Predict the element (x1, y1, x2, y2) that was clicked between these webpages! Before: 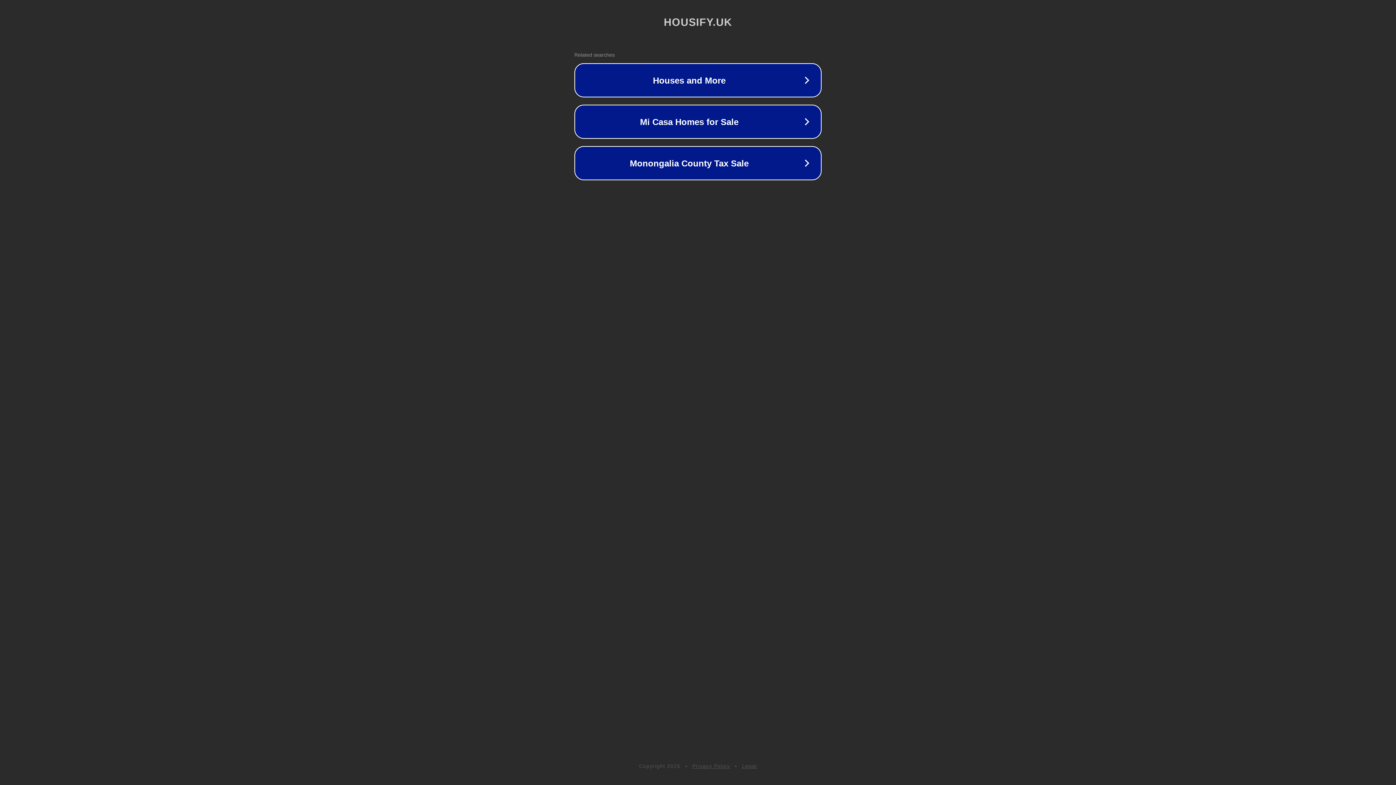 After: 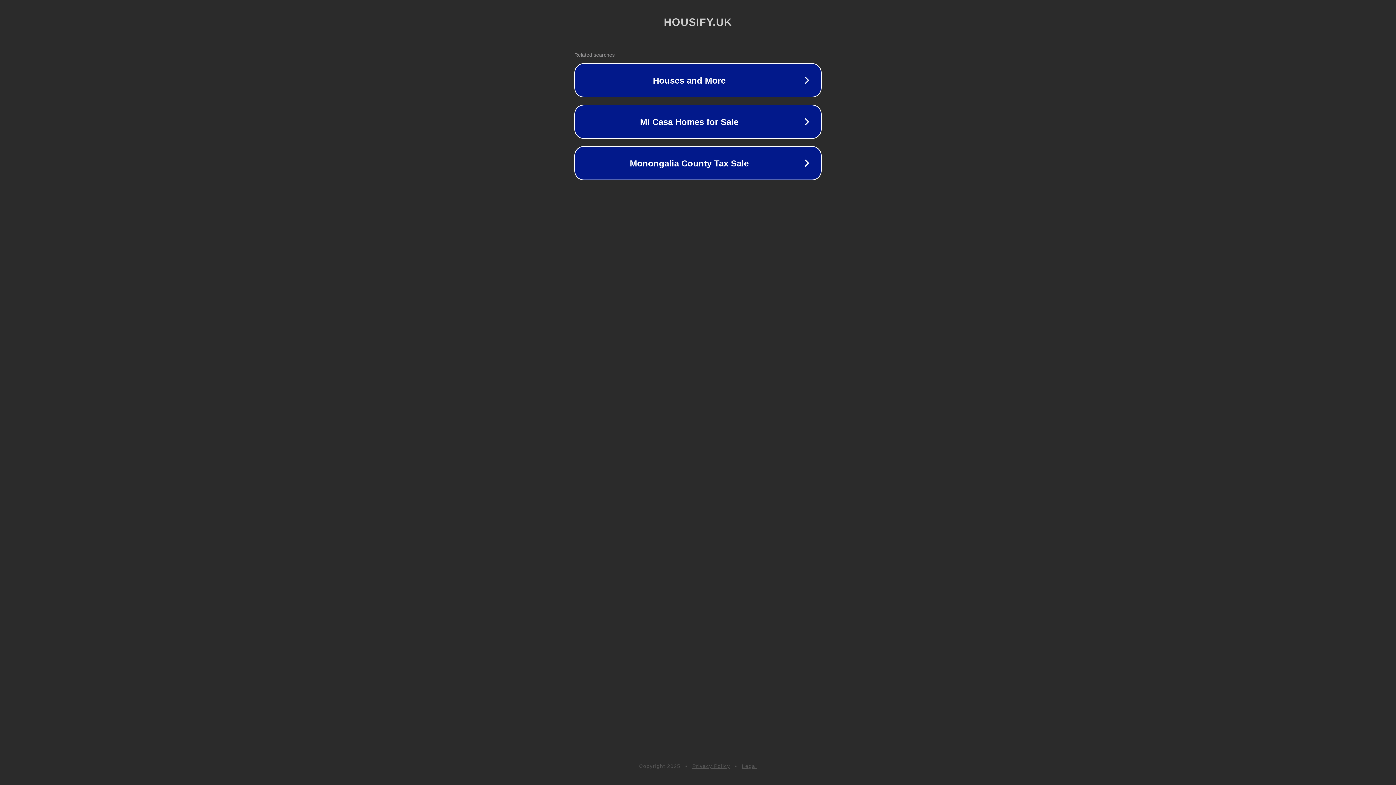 Action: label: Legal bbox: (742, 763, 757, 769)